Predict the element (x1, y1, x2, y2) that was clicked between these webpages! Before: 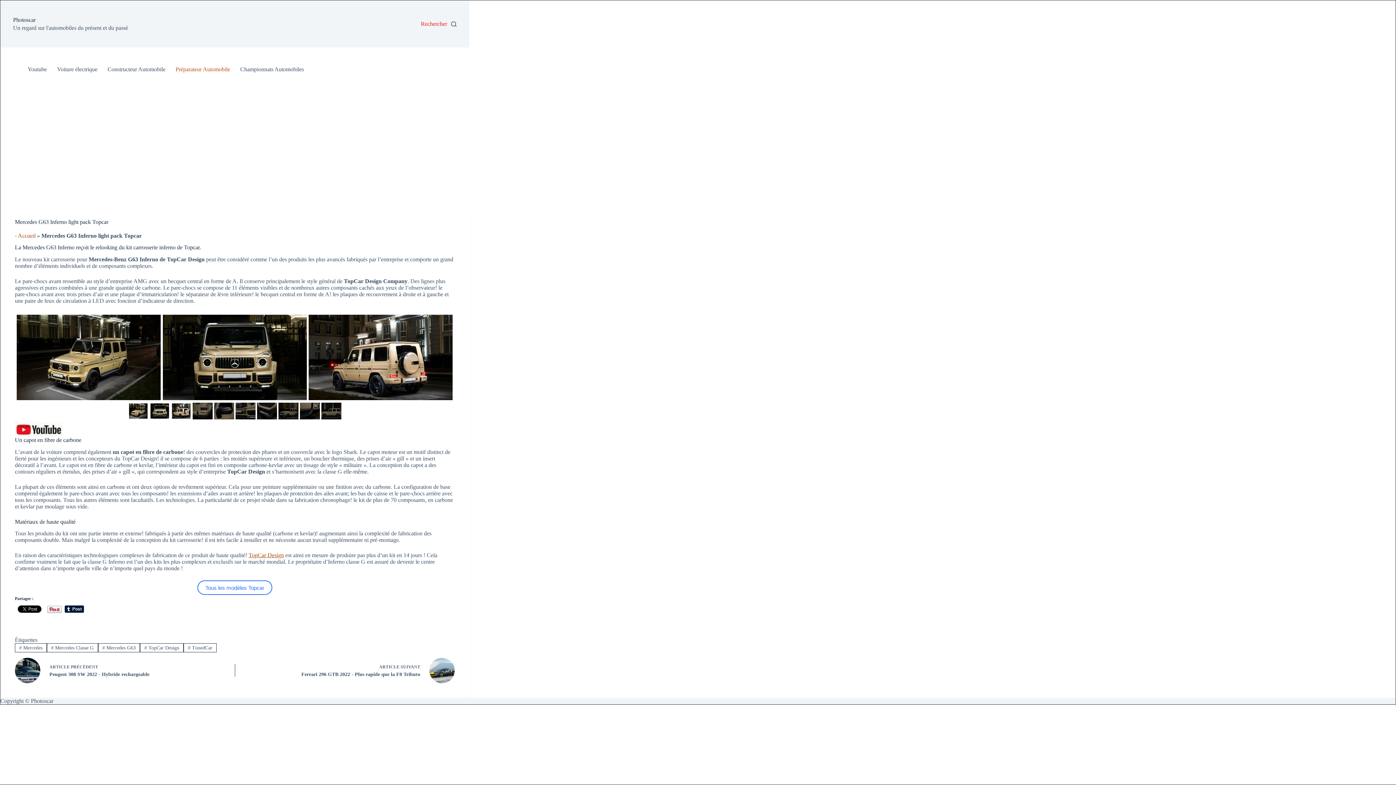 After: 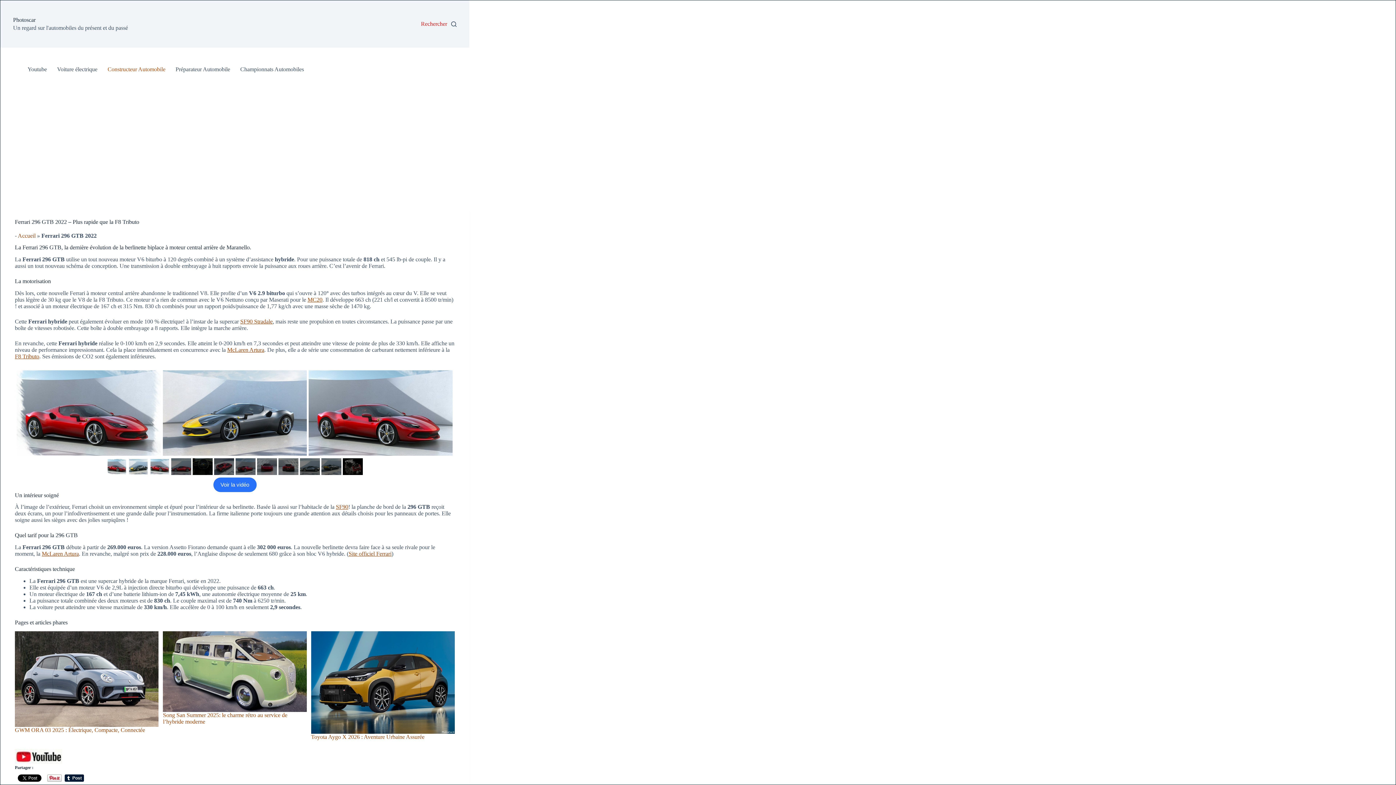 Action: label: ARTICLE SUIVANT
Ferrari 296 GTB 2022 - Plus rapide que la F8 Tributo bbox: (252, 658, 454, 683)